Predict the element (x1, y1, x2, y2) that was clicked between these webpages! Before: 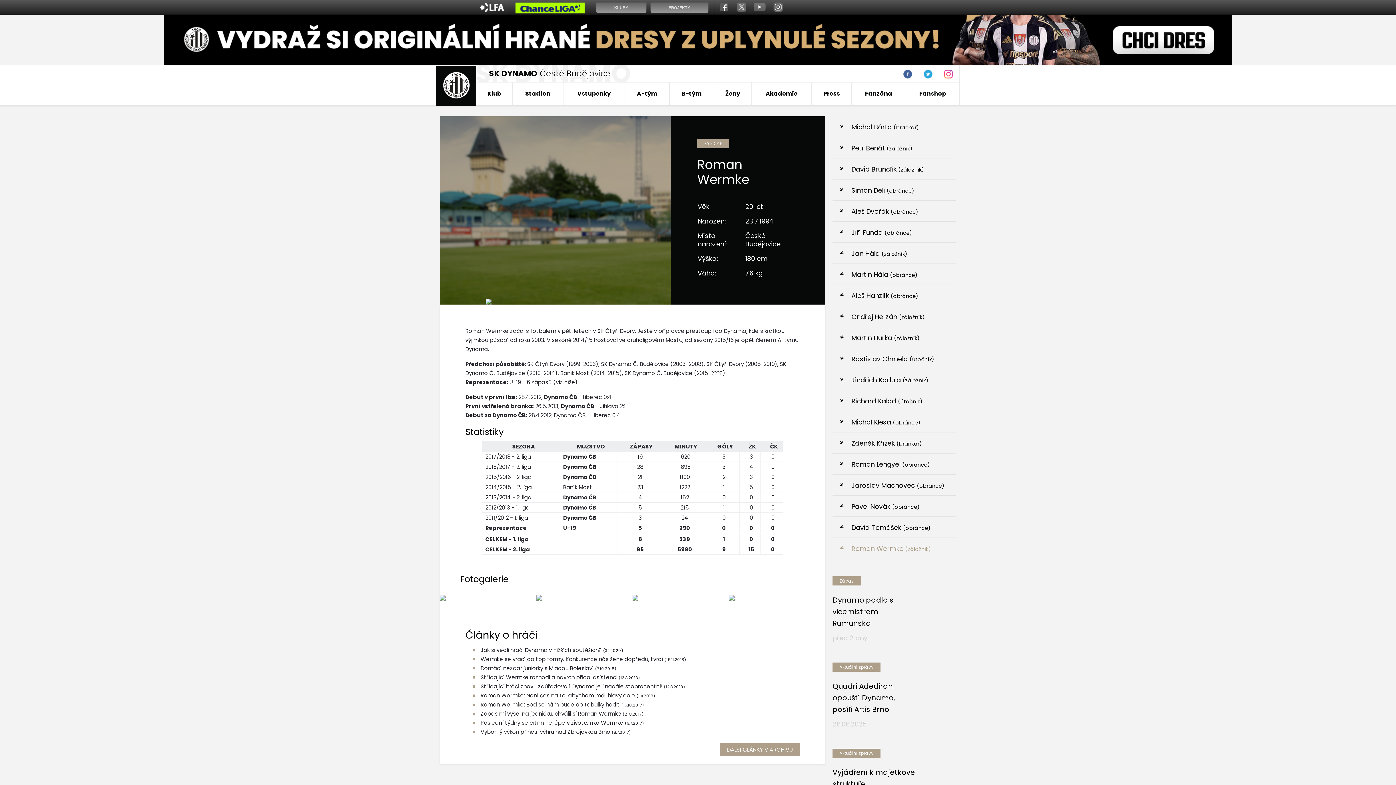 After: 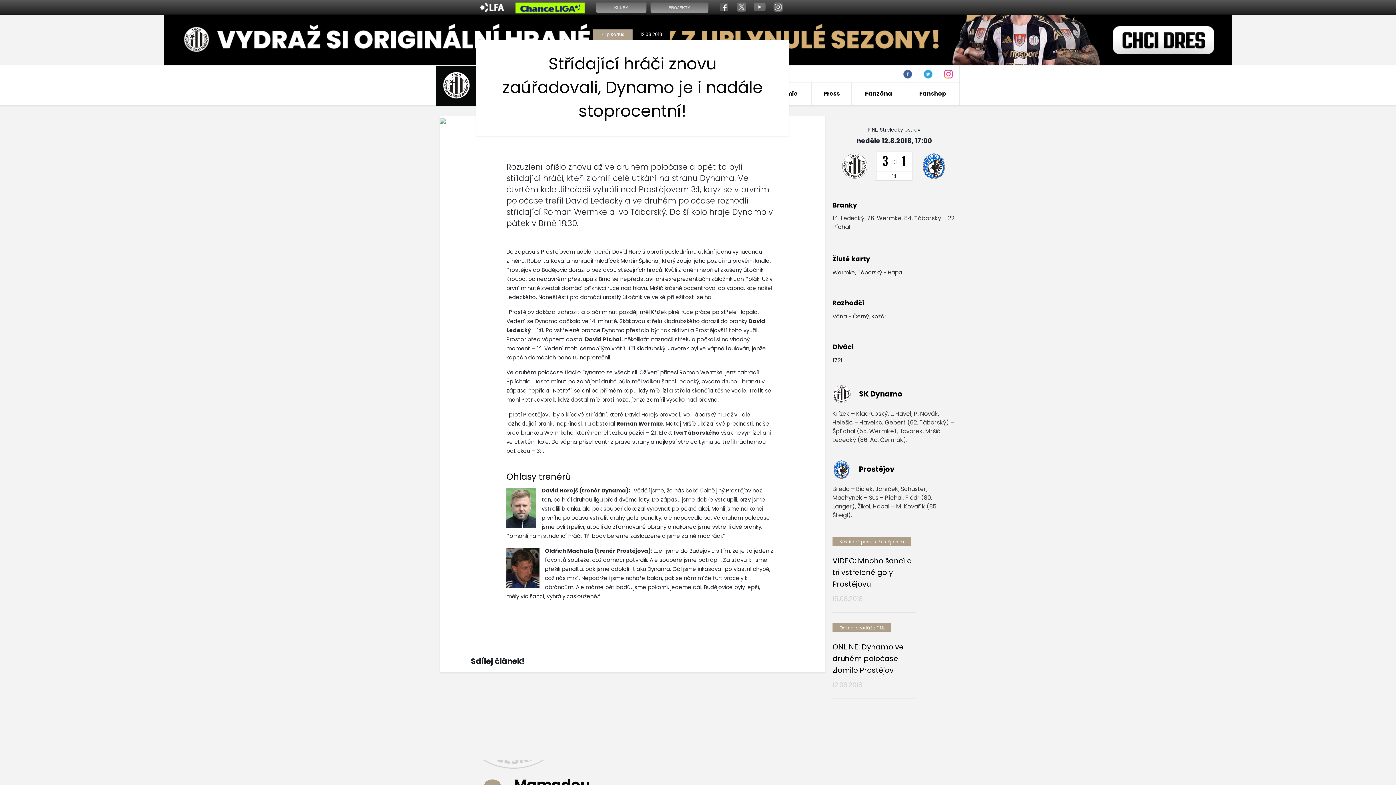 Action: label: Střídající hráči znovu zaúřadovali, Dynamo je i nadále stoprocentní!  bbox: (480, 682, 664, 690)